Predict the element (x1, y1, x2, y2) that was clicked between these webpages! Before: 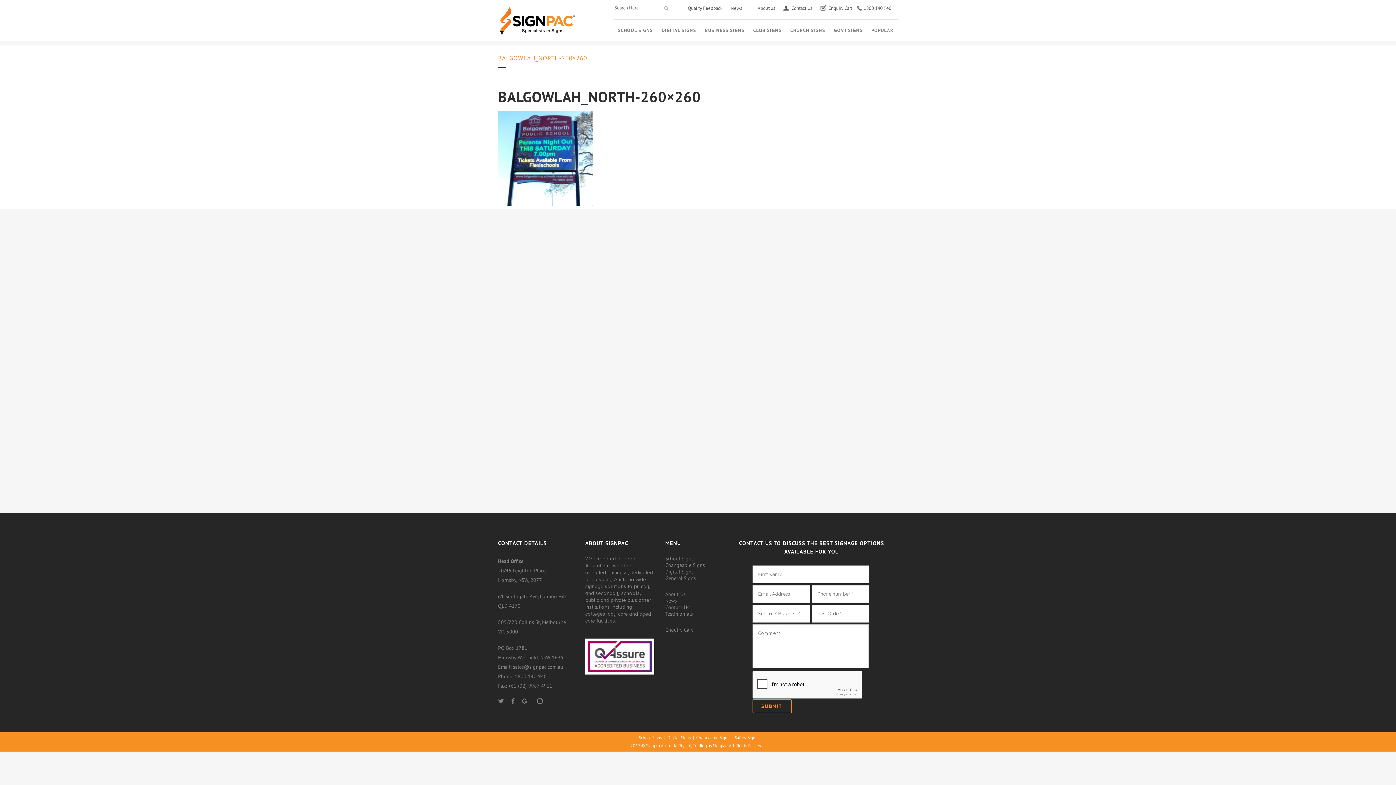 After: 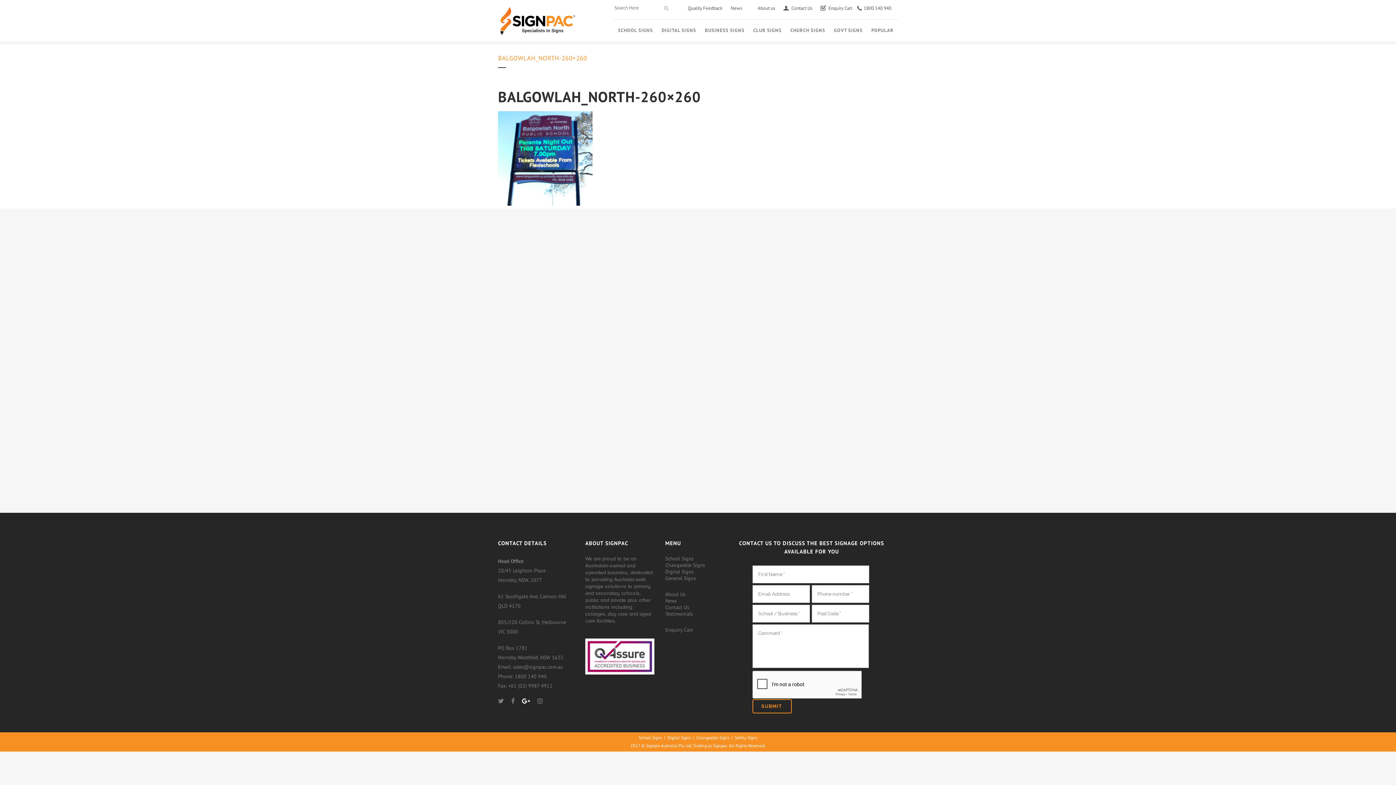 Action: bbox: (522, 697, 536, 704)